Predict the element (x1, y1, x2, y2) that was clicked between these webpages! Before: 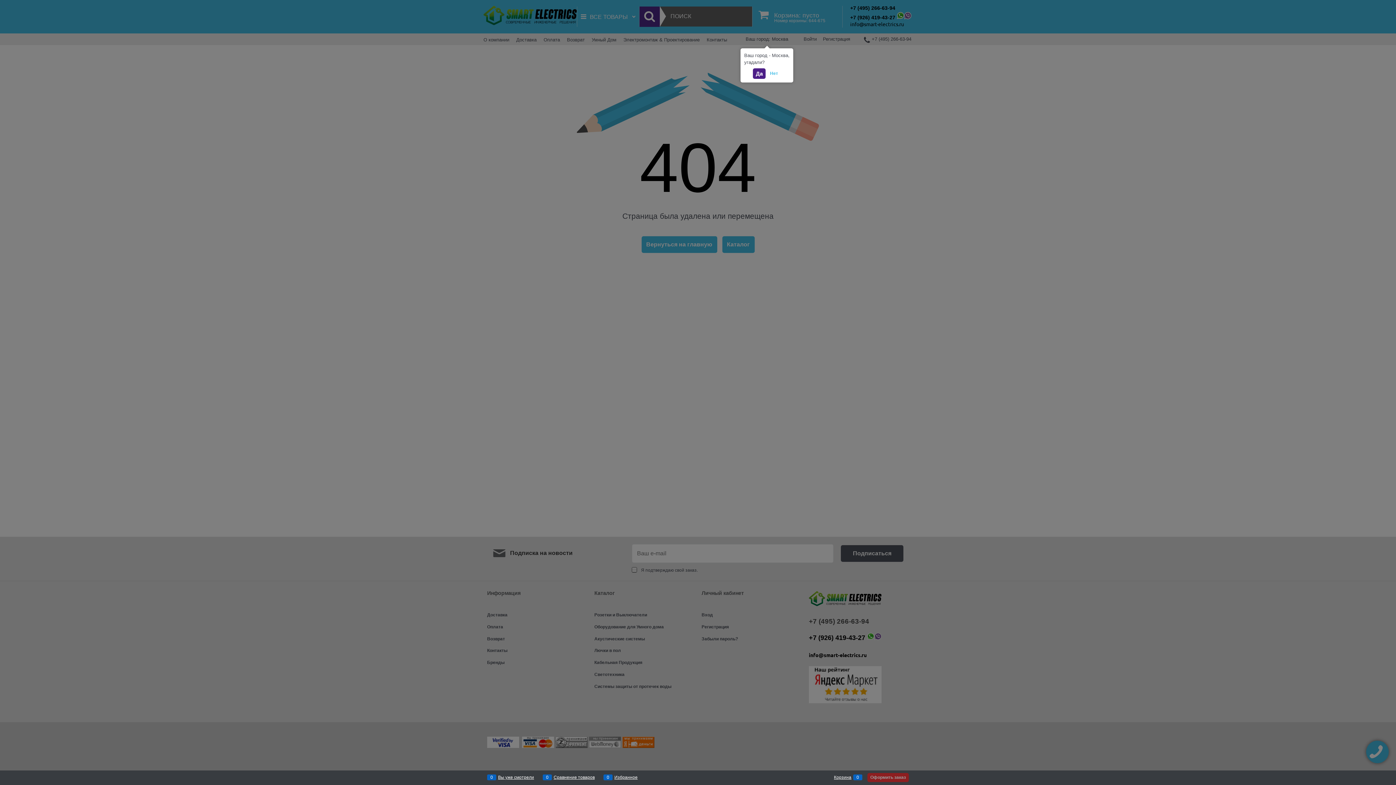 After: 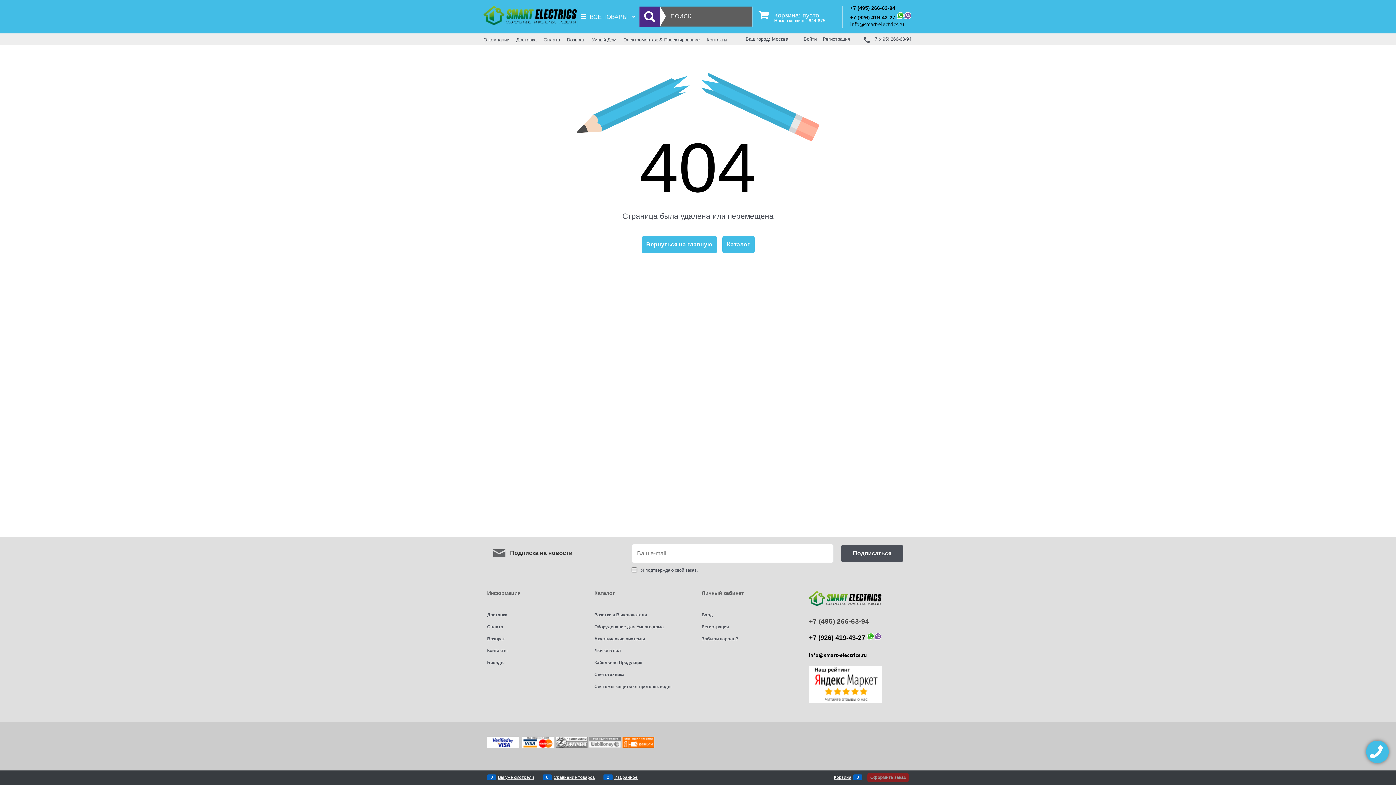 Action: bbox: (753, 68, 765, 78) label: Да